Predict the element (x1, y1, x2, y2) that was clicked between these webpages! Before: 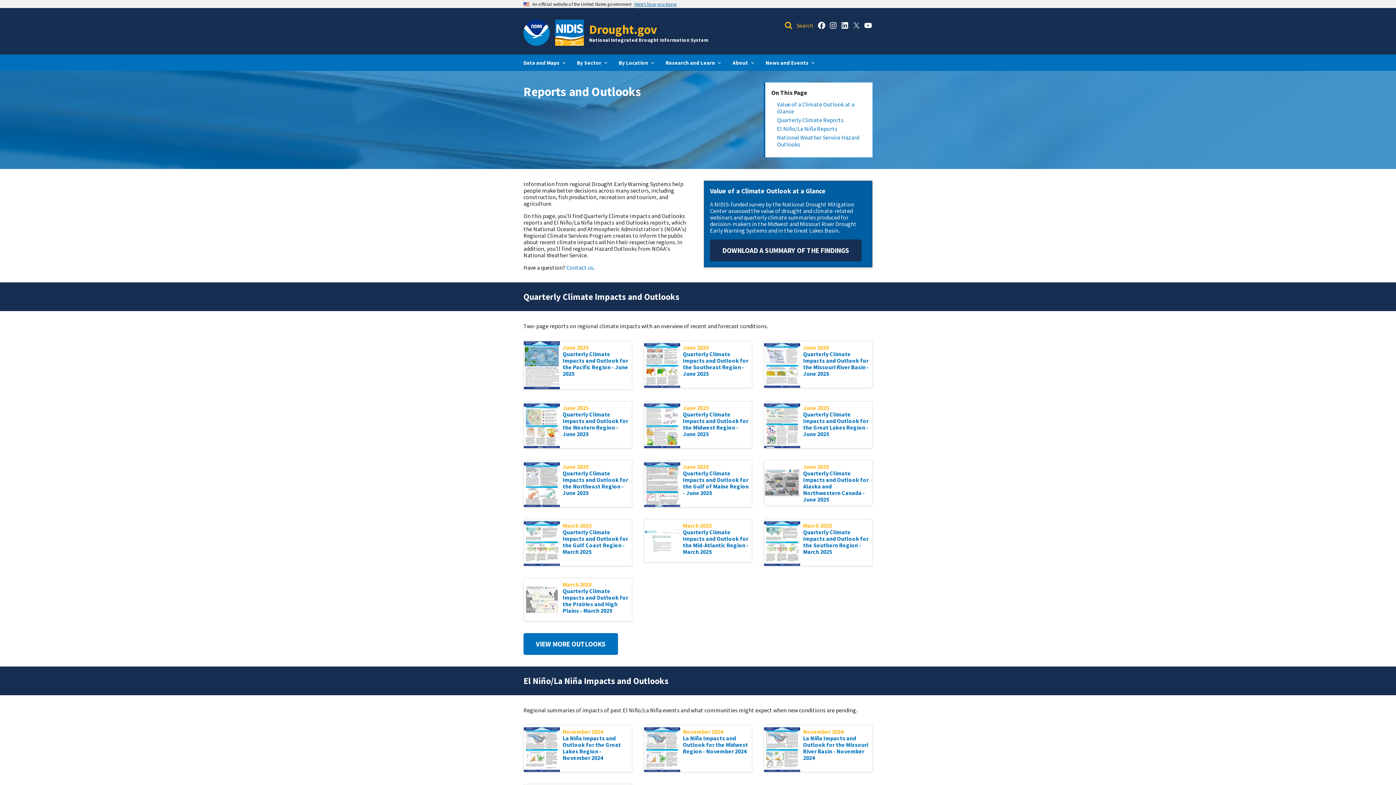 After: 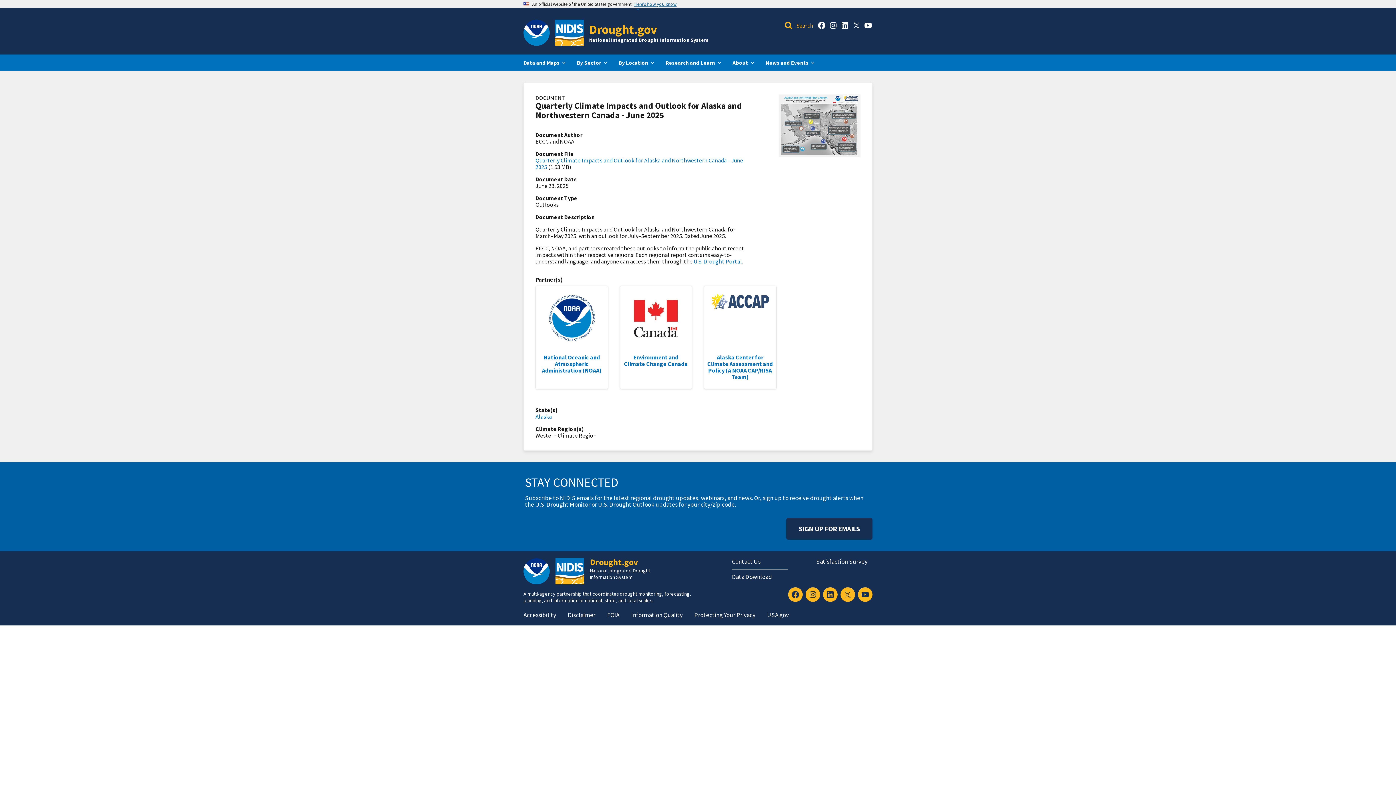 Action: bbox: (764, 469, 800, 497)